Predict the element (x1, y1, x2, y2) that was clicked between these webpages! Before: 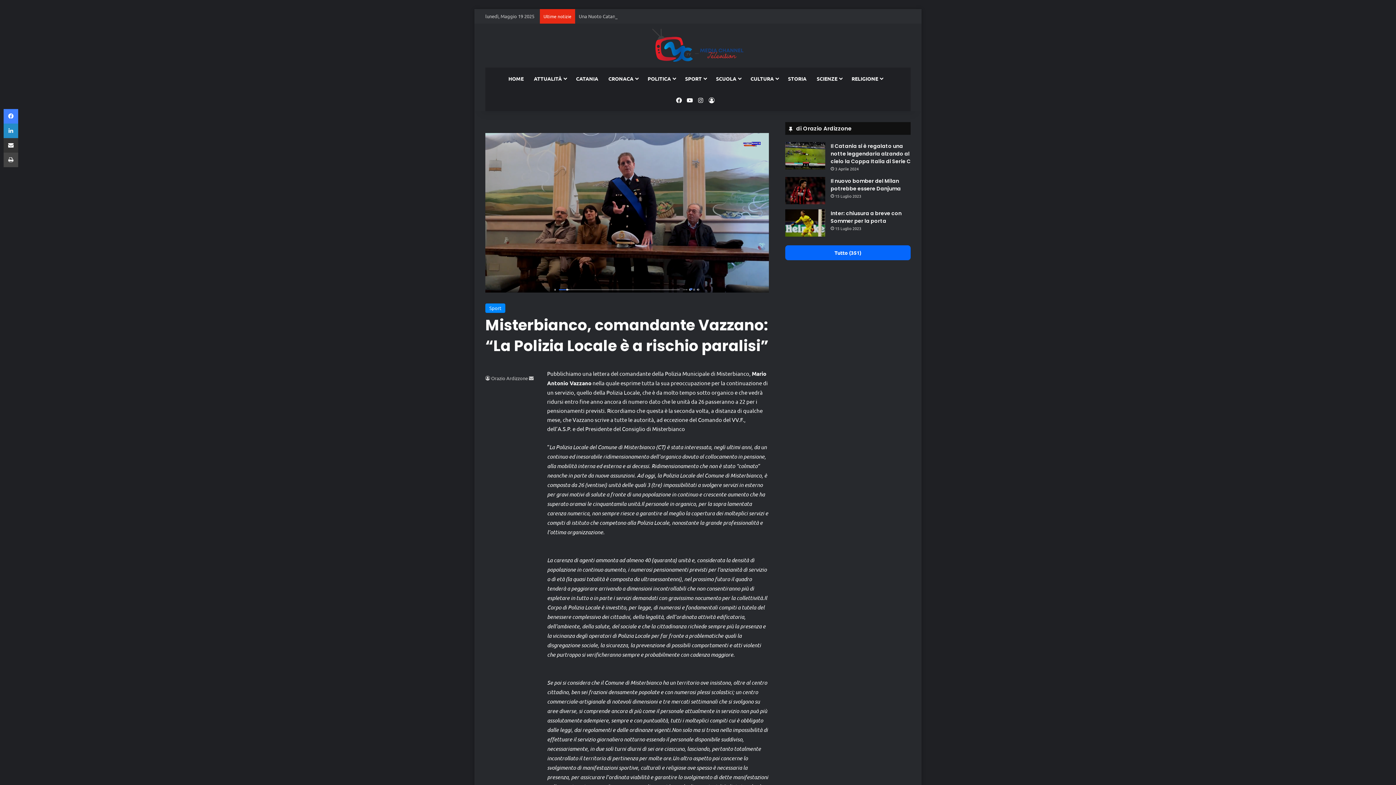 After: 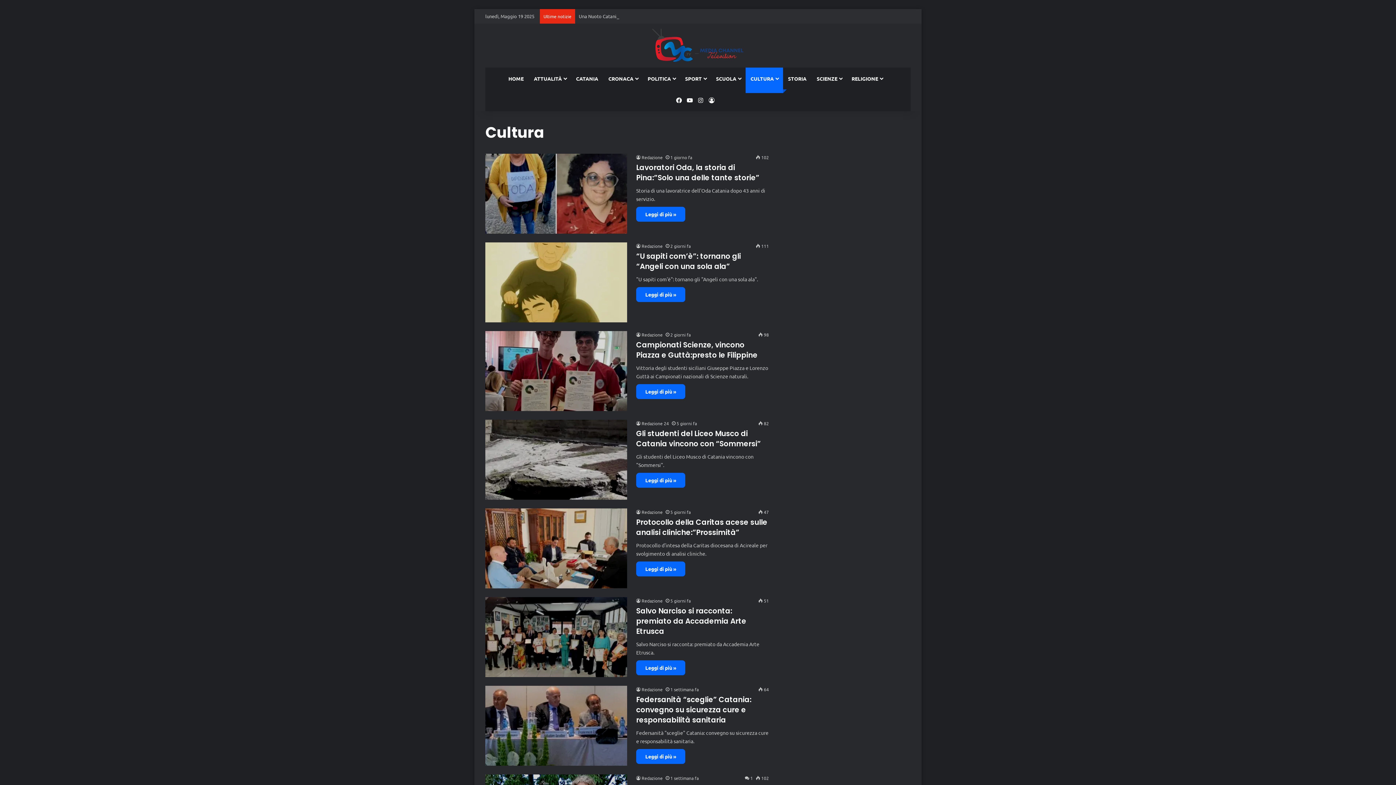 Action: label: CULTURA bbox: (745, 67, 783, 89)